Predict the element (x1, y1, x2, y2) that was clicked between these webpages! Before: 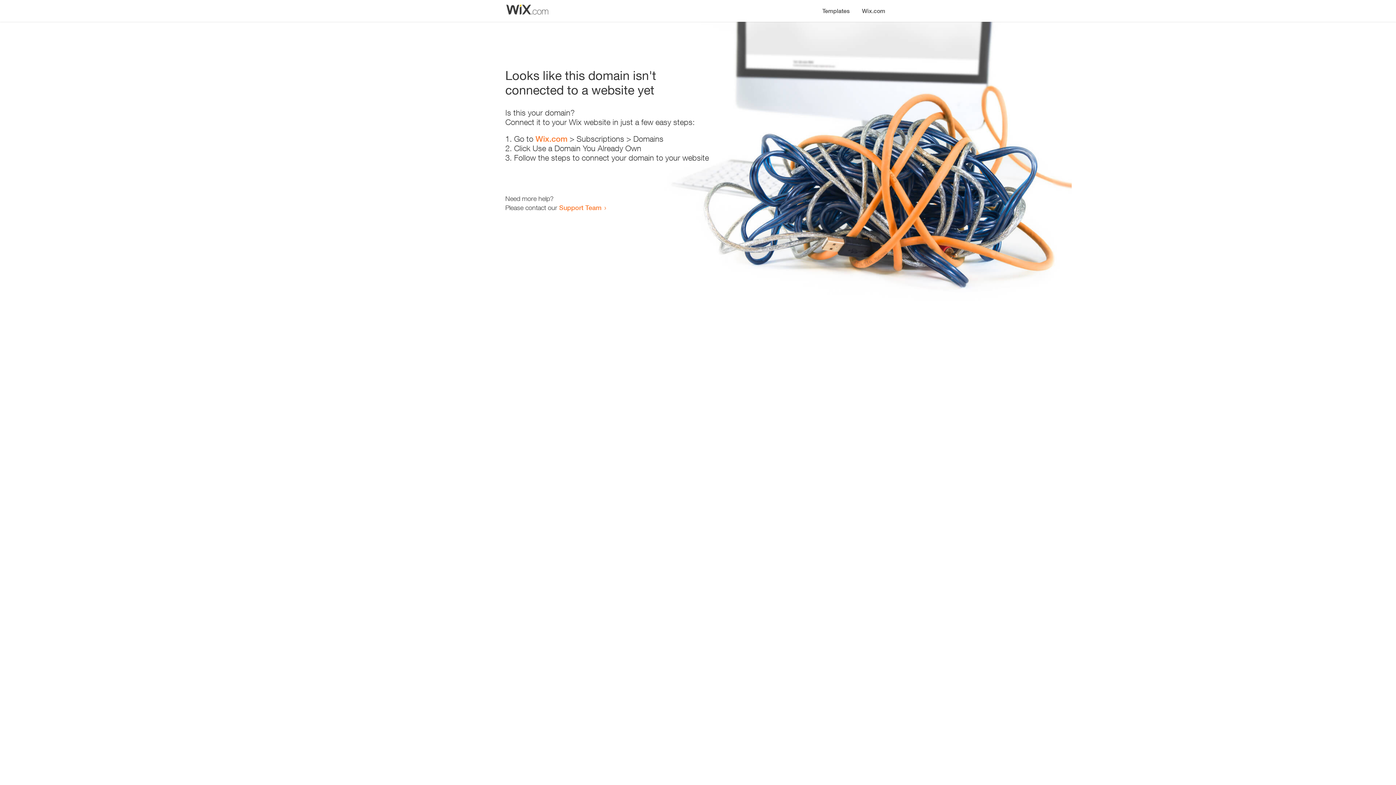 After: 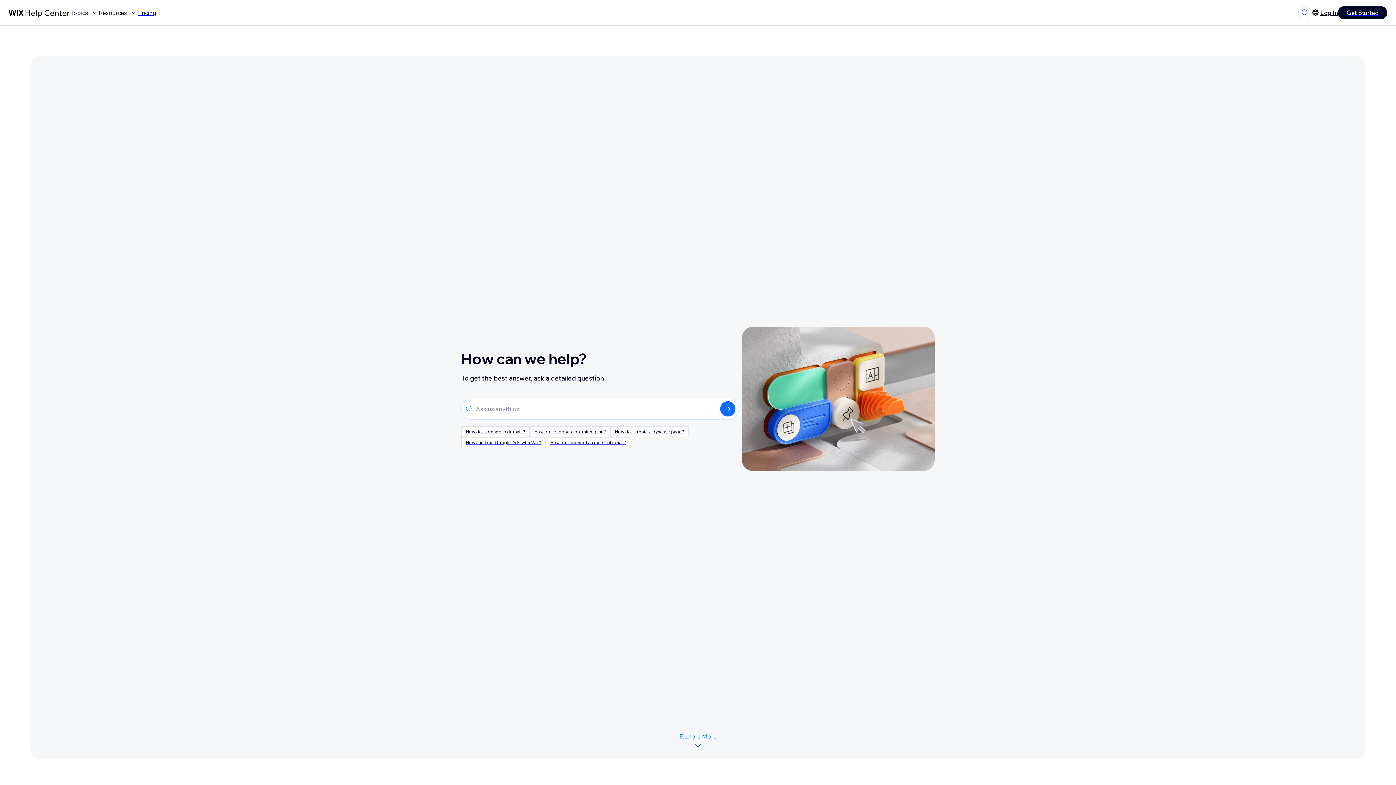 Action: label: Support Team bbox: (559, 203, 601, 211)